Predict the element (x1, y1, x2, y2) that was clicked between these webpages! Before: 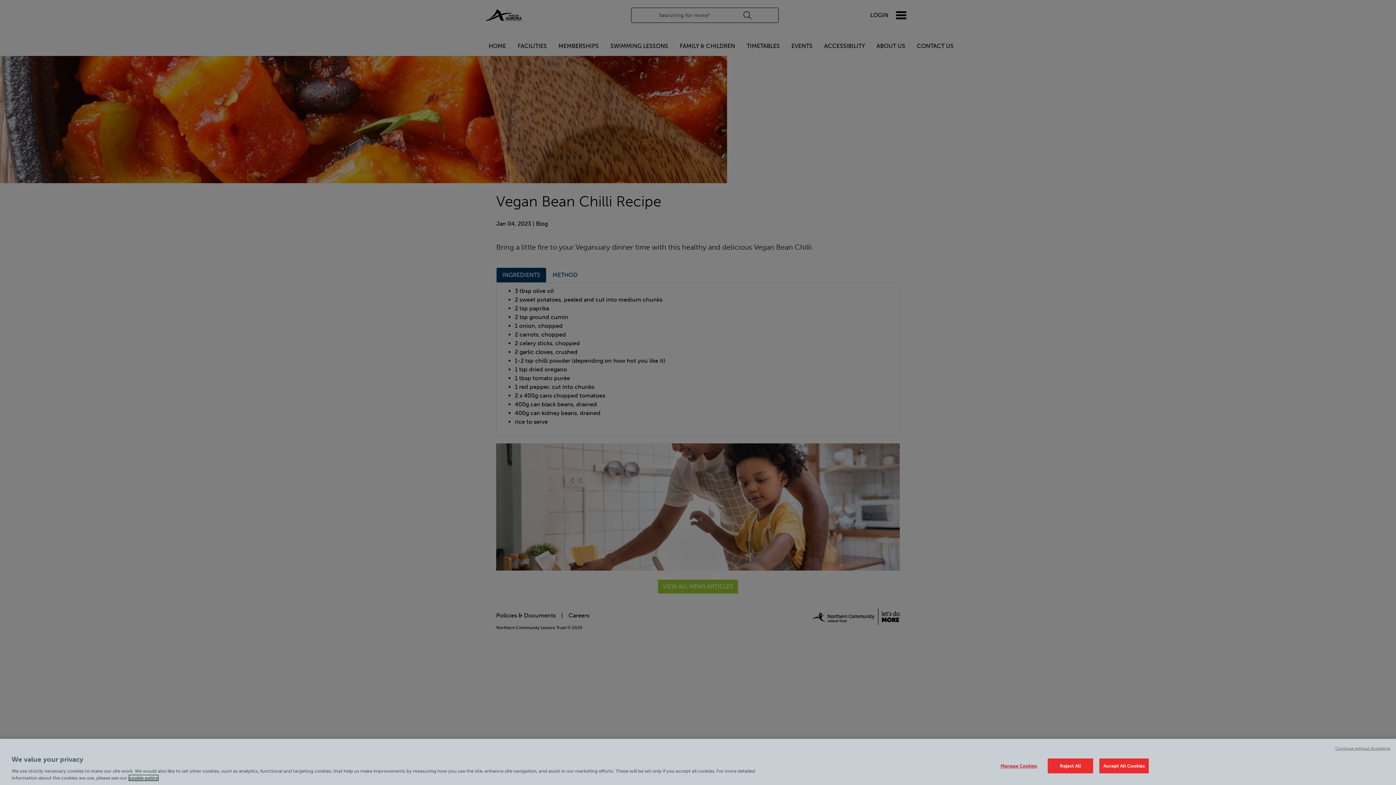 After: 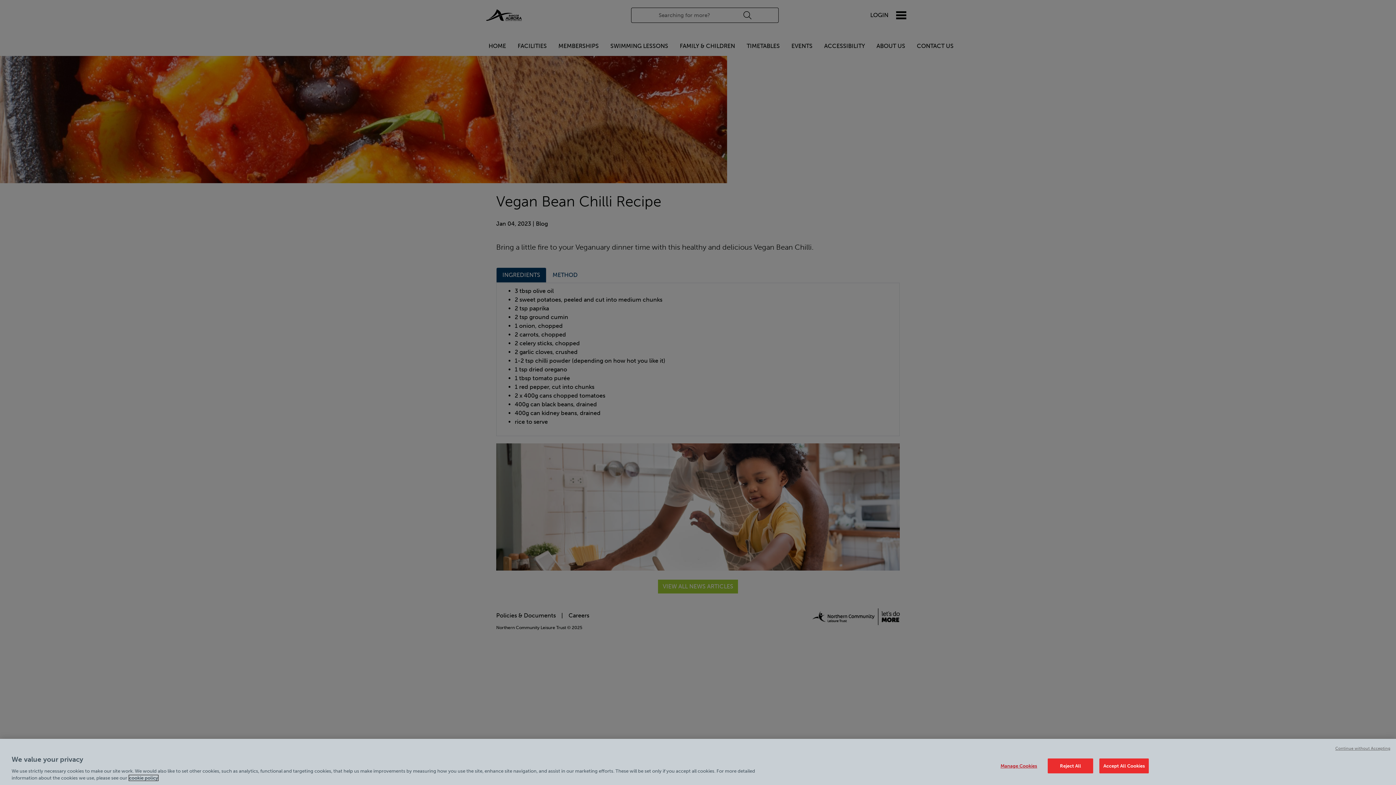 Action: bbox: (129, 775, 158, 781) label: Cookie policy link, opens in a new tab